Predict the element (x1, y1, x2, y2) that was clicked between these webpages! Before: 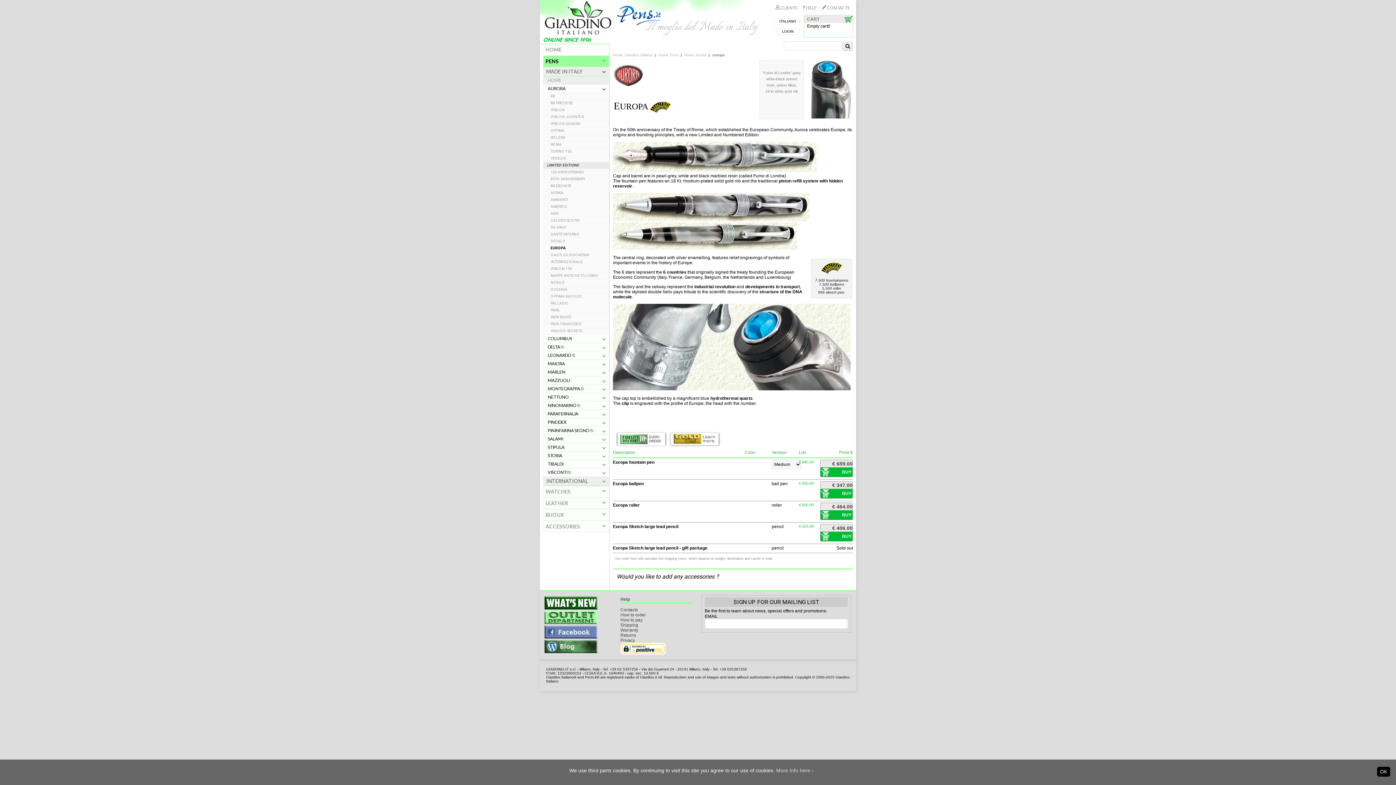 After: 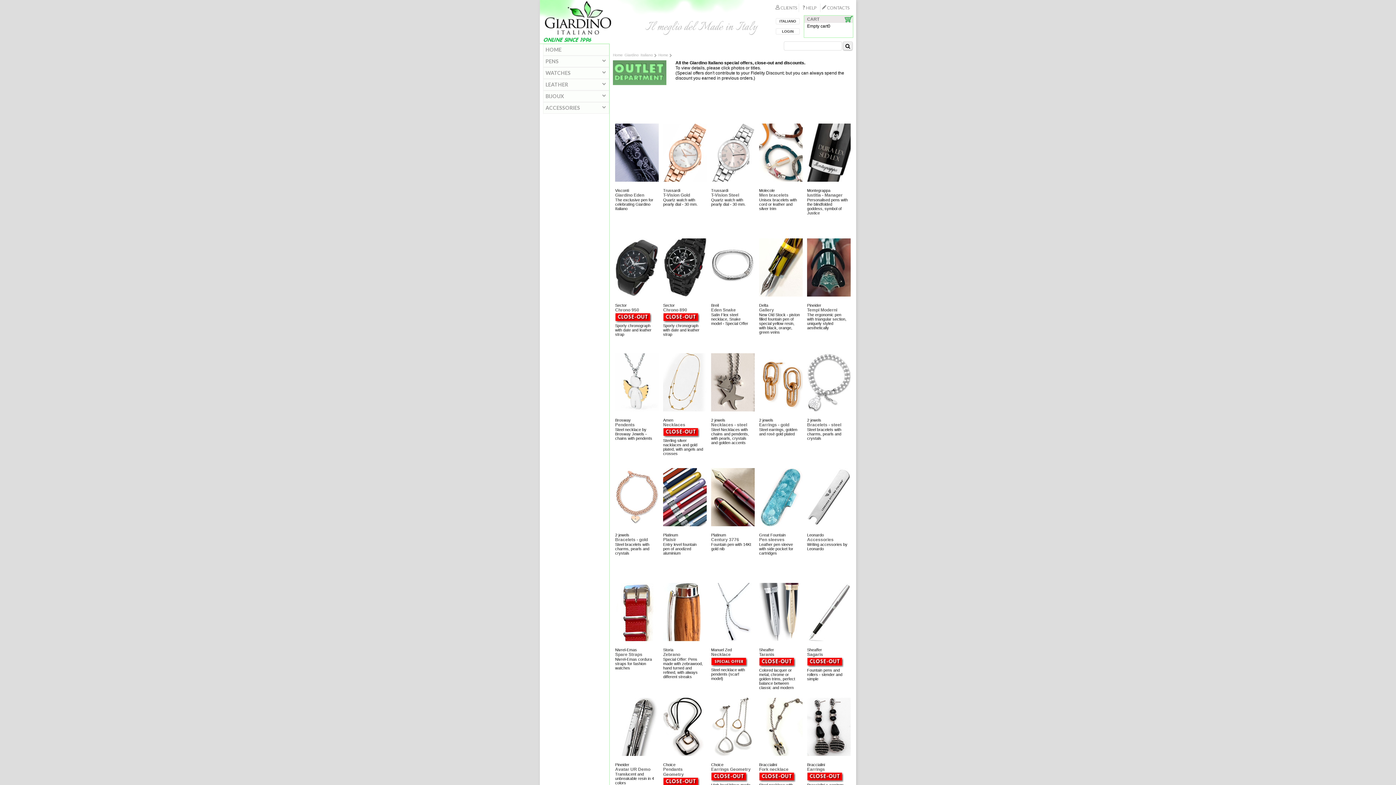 Action: bbox: (544, 611, 617, 624)